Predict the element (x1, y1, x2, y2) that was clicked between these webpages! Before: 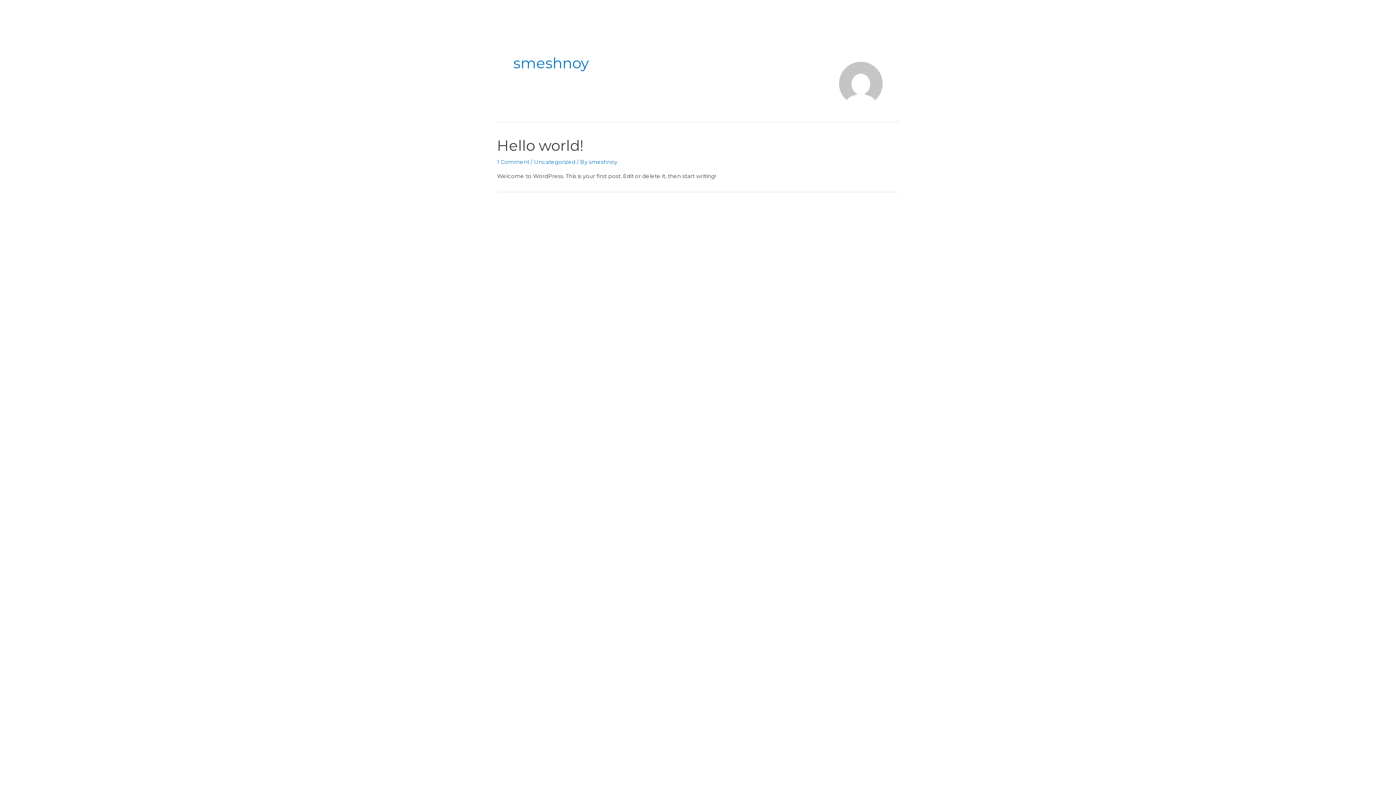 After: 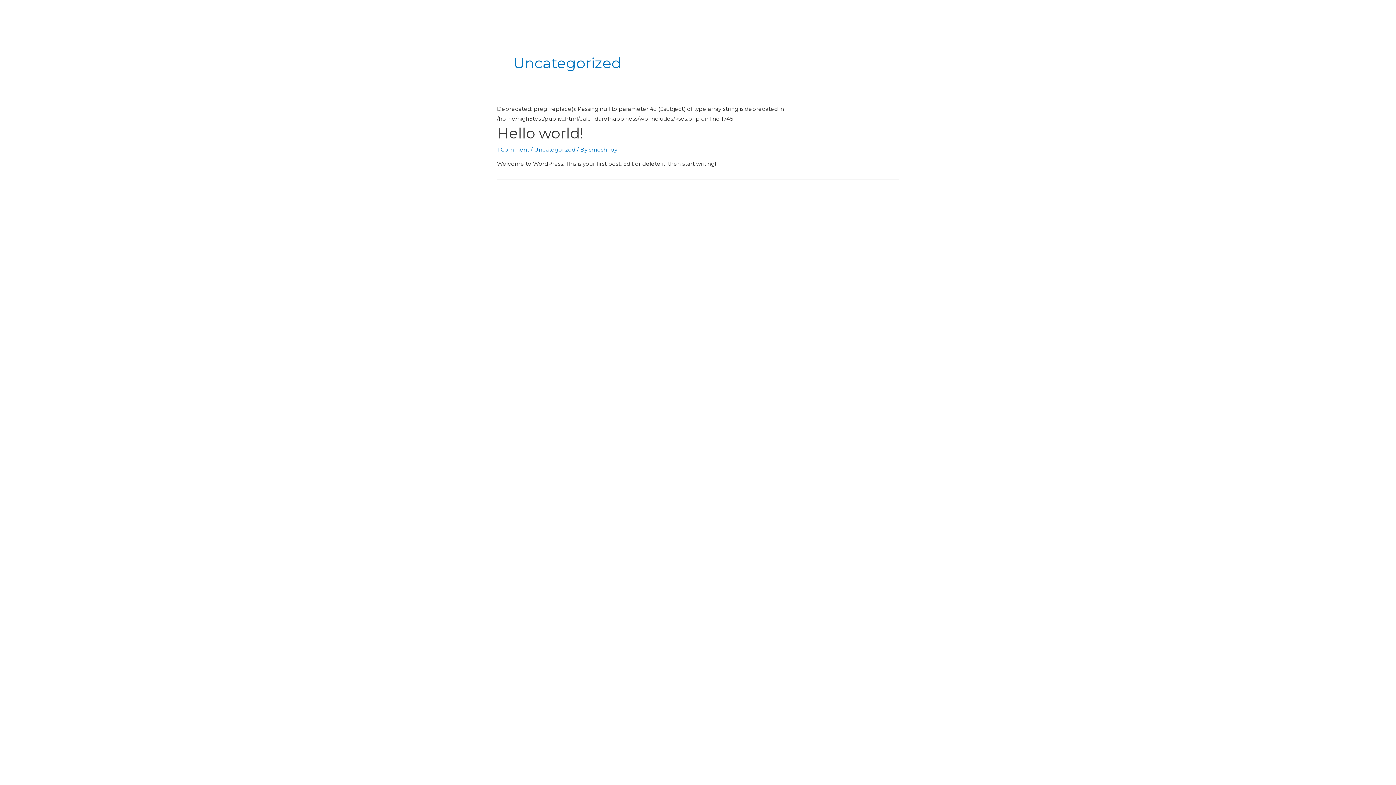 Action: label: Uncategorized bbox: (534, 158, 575, 165)